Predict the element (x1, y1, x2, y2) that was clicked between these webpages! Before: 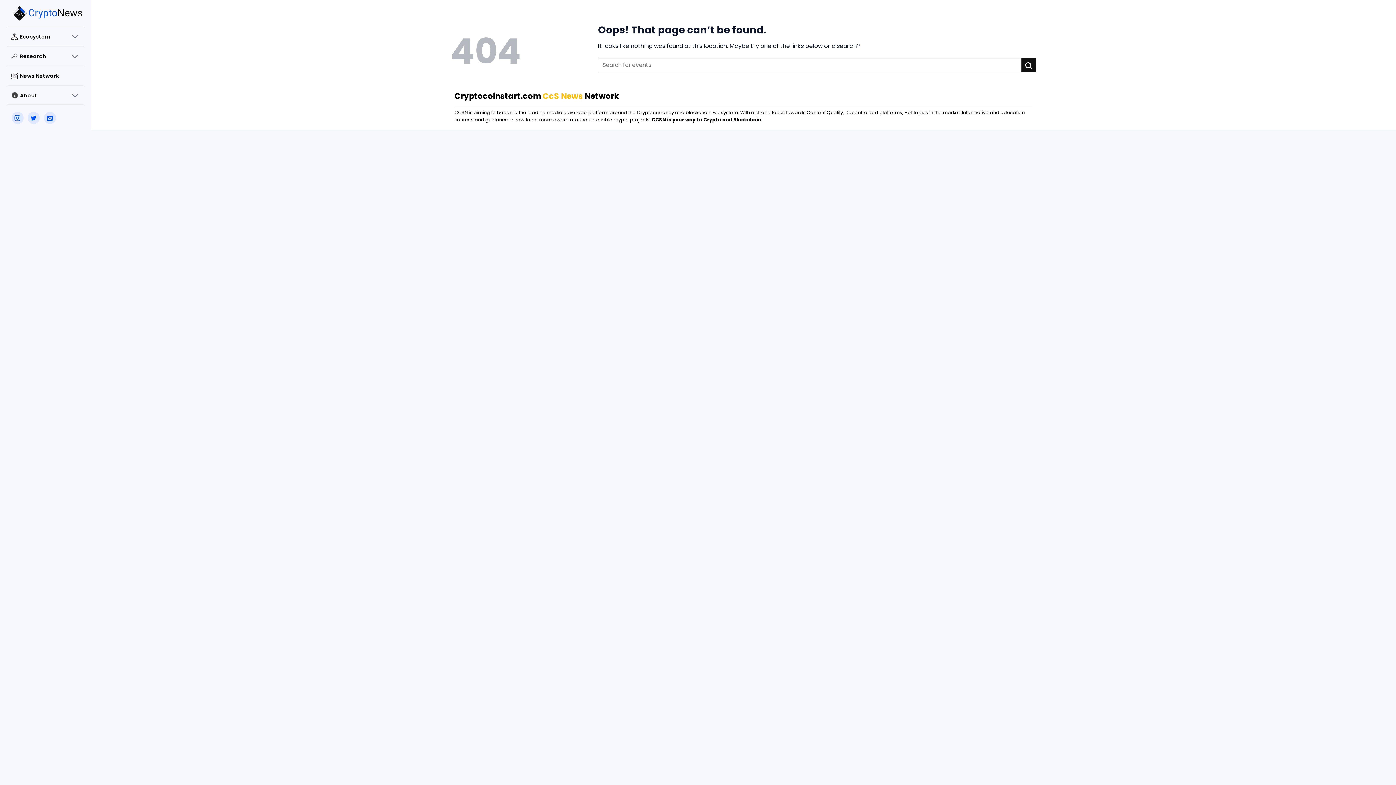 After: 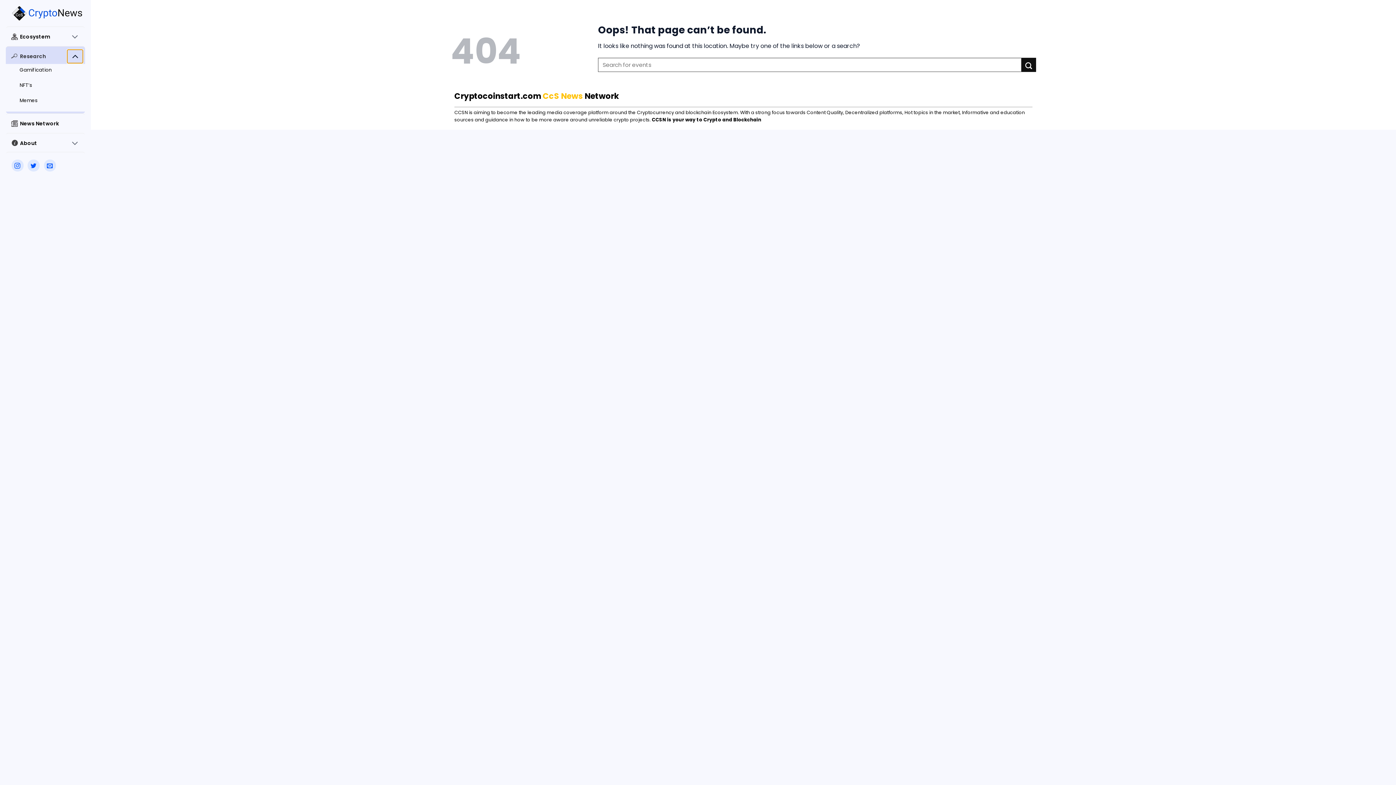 Action: bbox: (66, 49, 83, 63) label: Toggle